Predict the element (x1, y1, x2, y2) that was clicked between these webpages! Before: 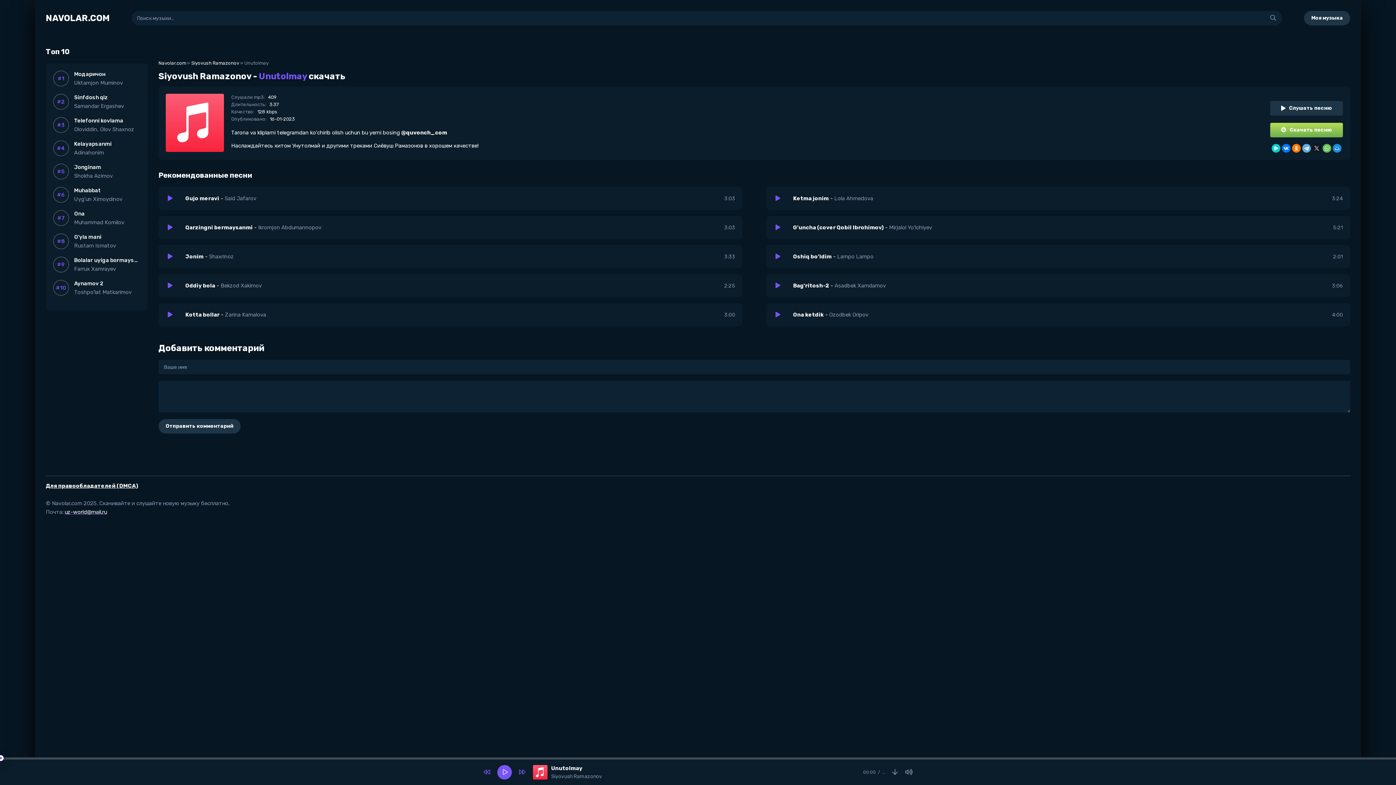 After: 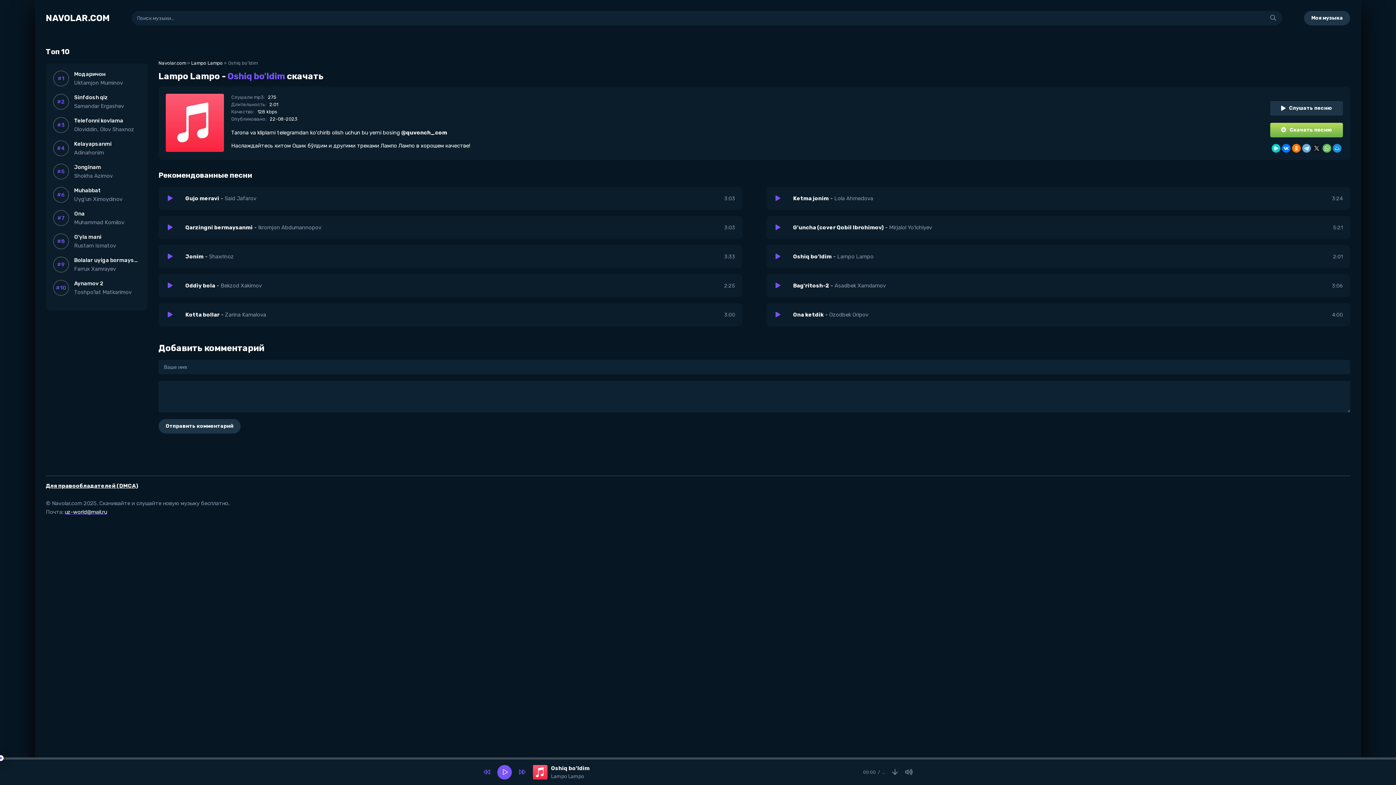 Action: bbox: (766, 245, 1350, 268) label: Oshiq bo'ldim - Lampo Lampo
2:01